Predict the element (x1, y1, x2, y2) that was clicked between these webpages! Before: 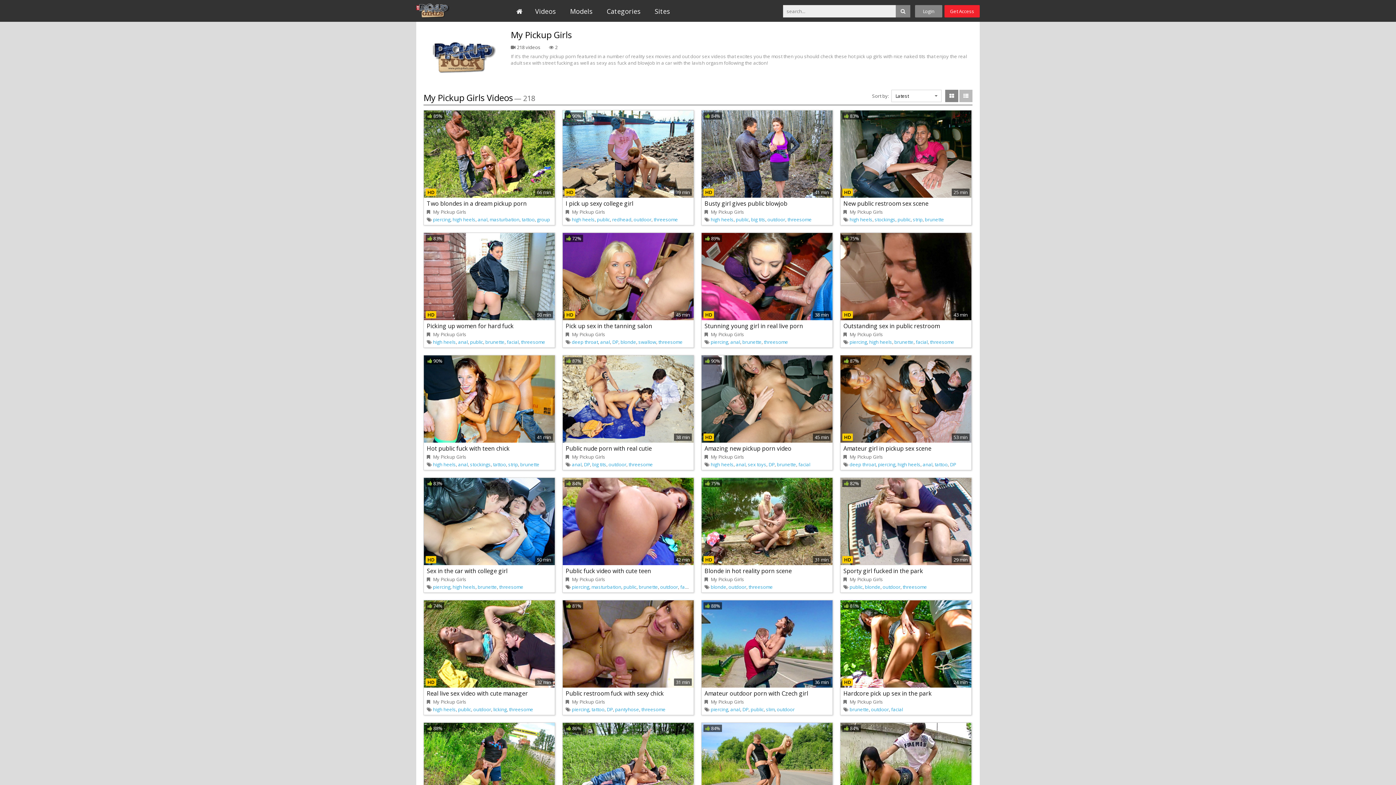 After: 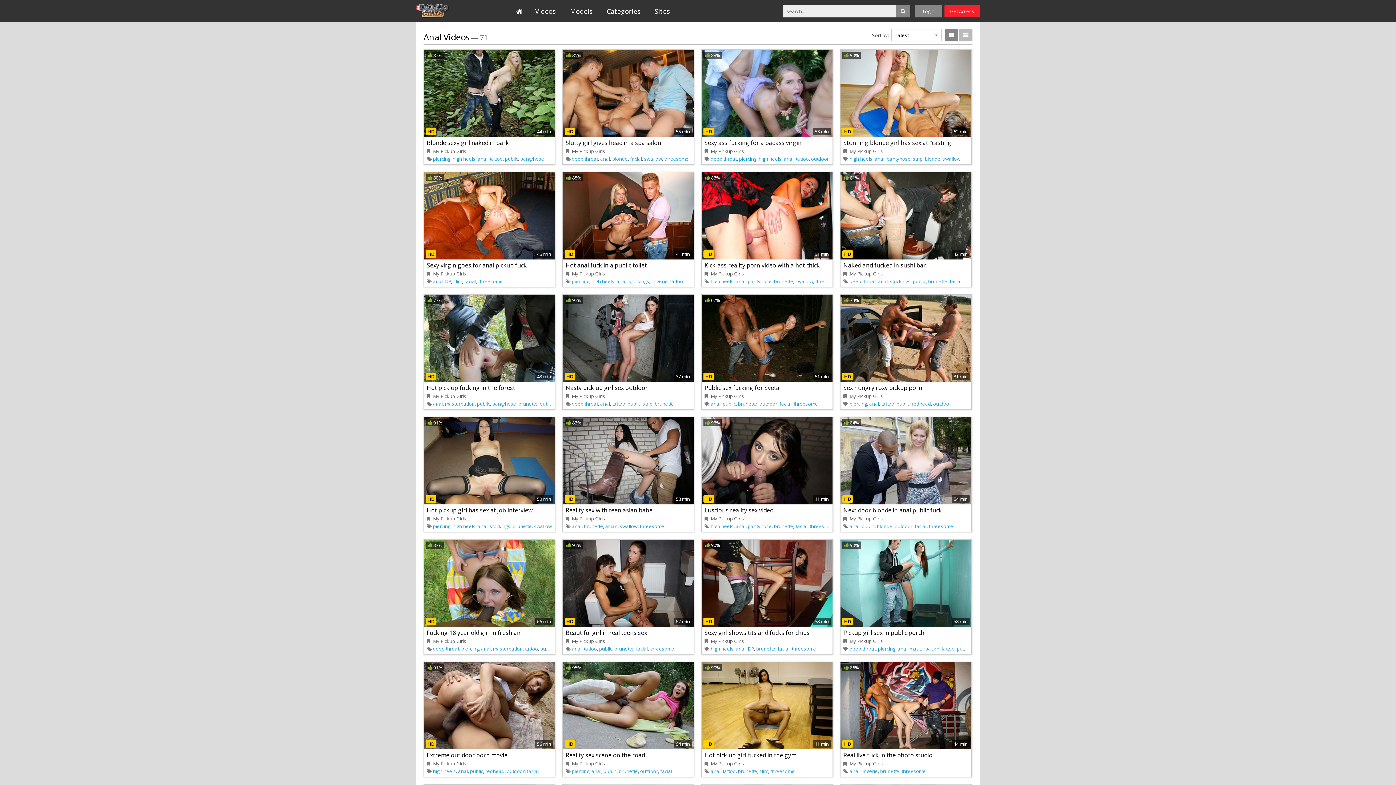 Action: label: anal bbox: (477, 216, 487, 222)